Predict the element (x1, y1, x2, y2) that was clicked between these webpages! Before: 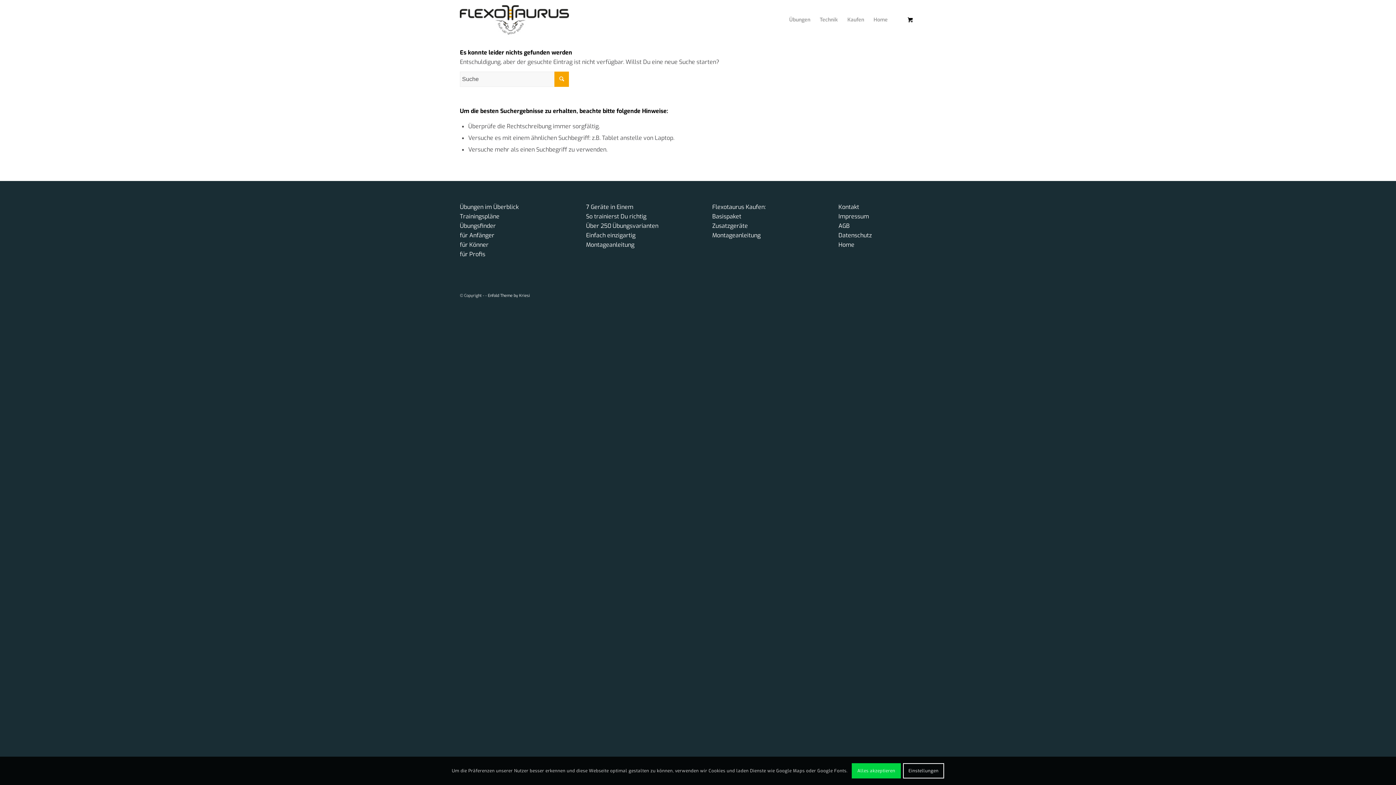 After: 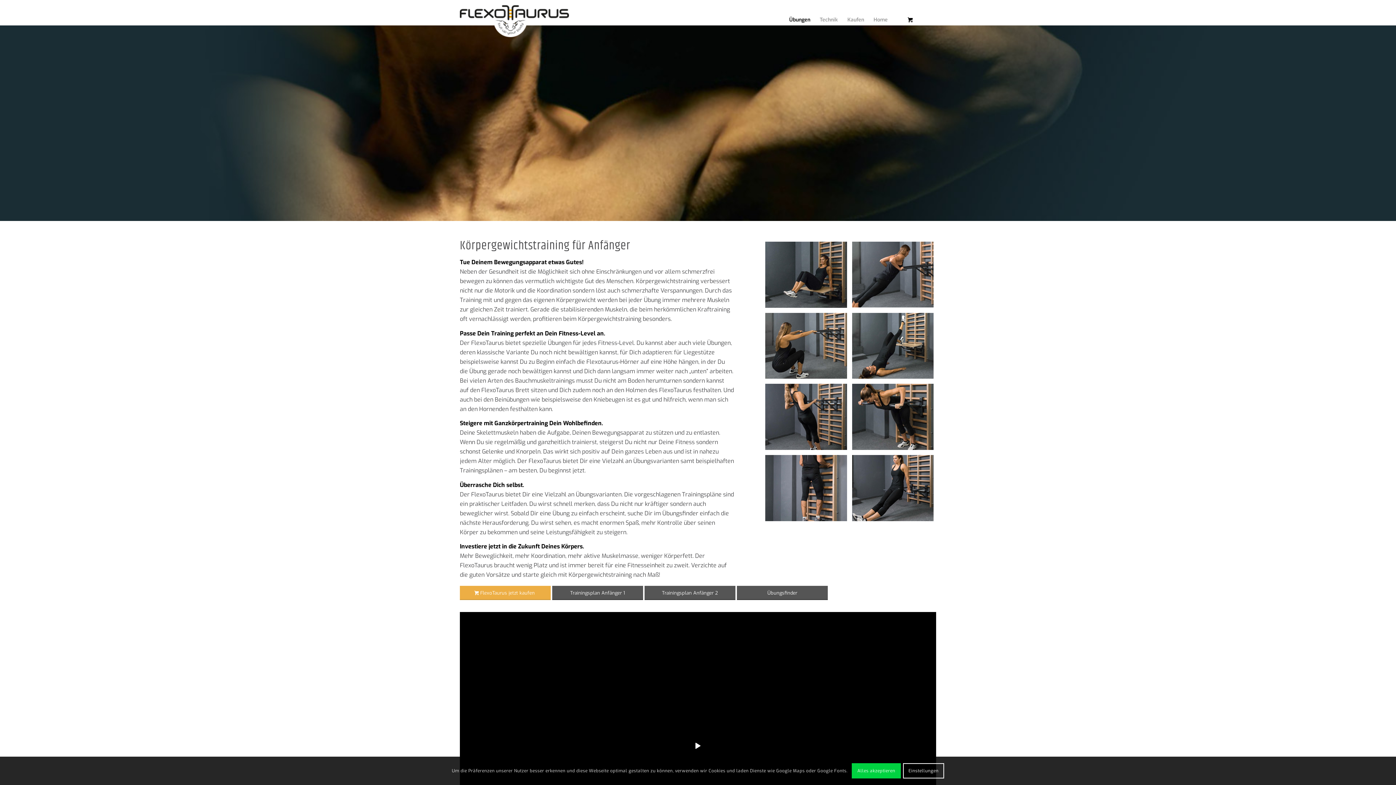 Action: bbox: (460, 231, 494, 239) label: für Anfänger